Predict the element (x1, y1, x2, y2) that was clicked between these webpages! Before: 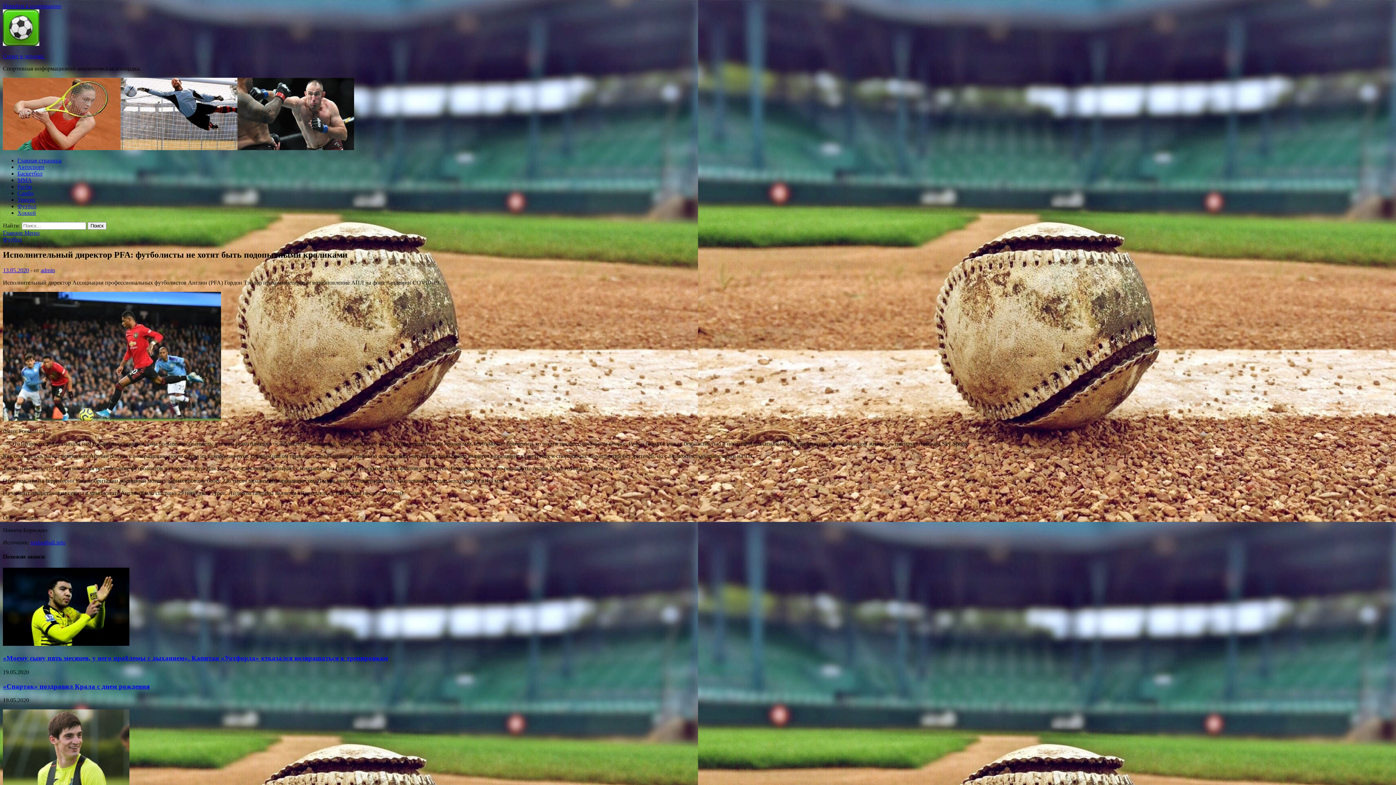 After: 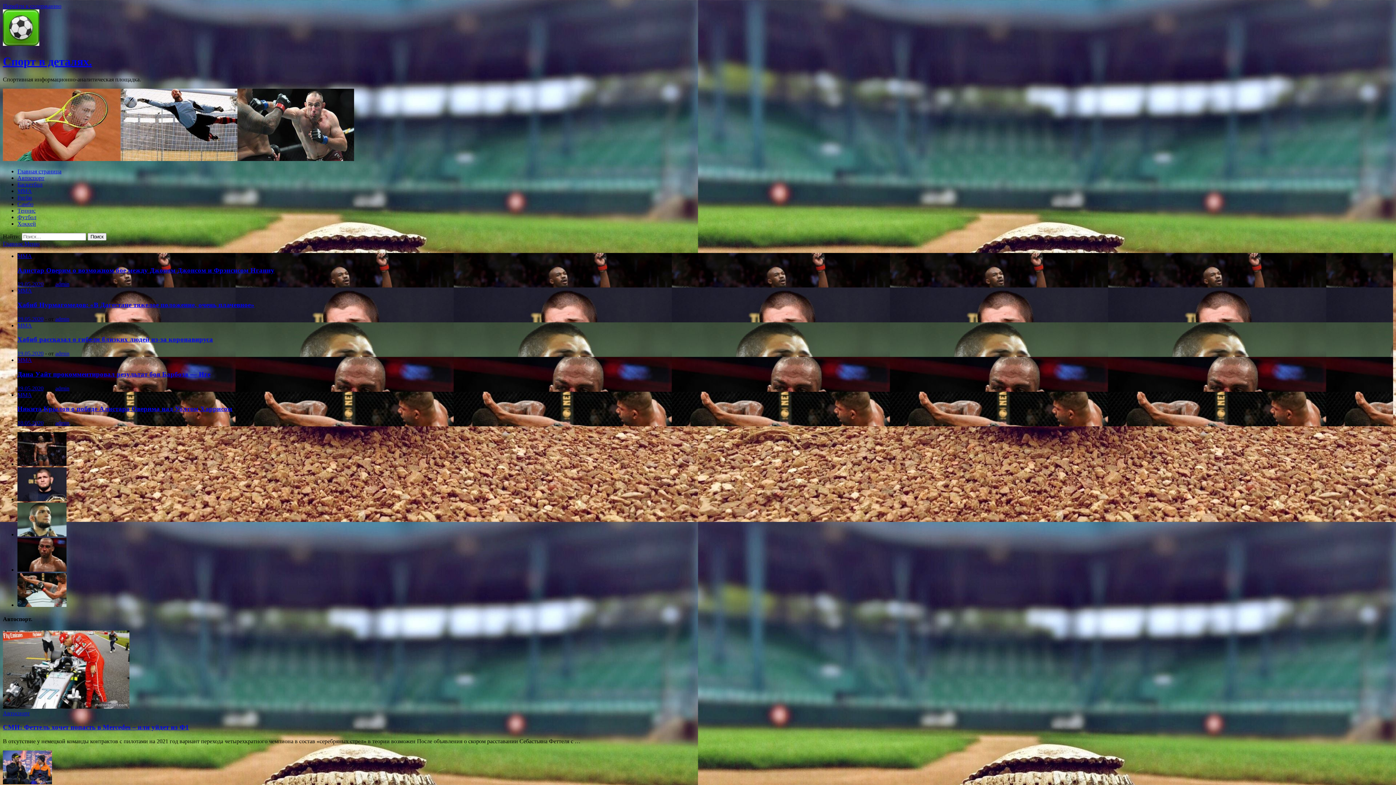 Action: bbox: (2, 40, 39, 46)